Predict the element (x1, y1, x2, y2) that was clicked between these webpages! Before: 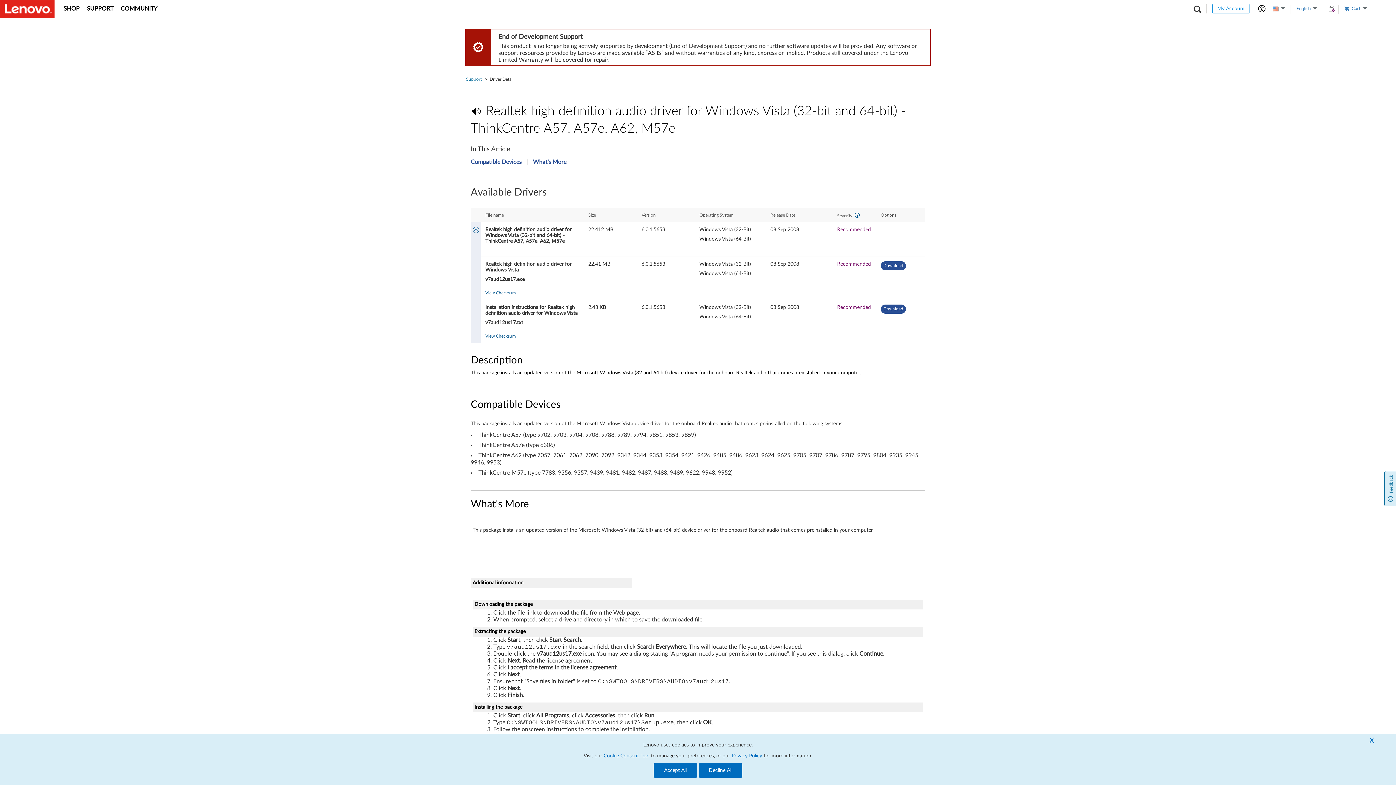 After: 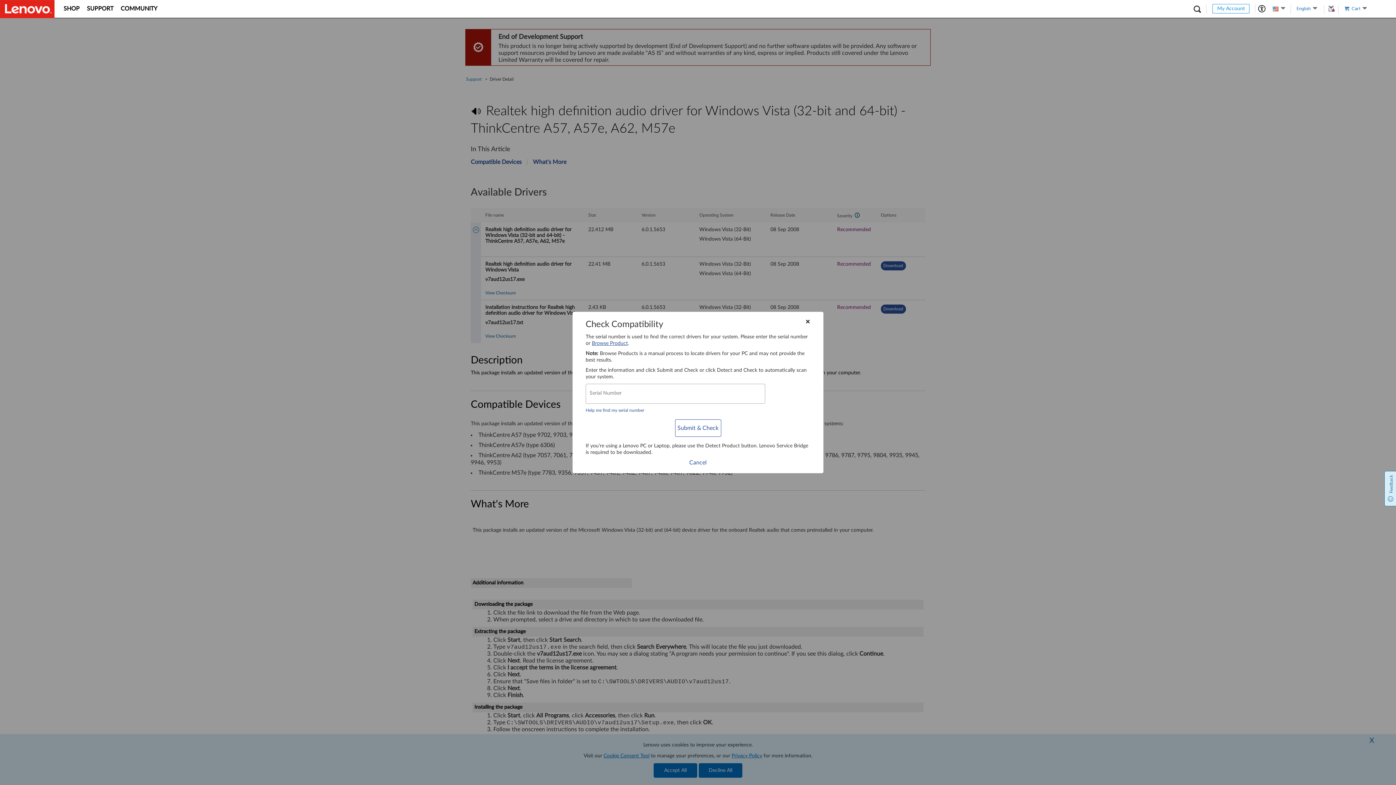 Action: bbox: (880, 261, 906, 270) label: Download